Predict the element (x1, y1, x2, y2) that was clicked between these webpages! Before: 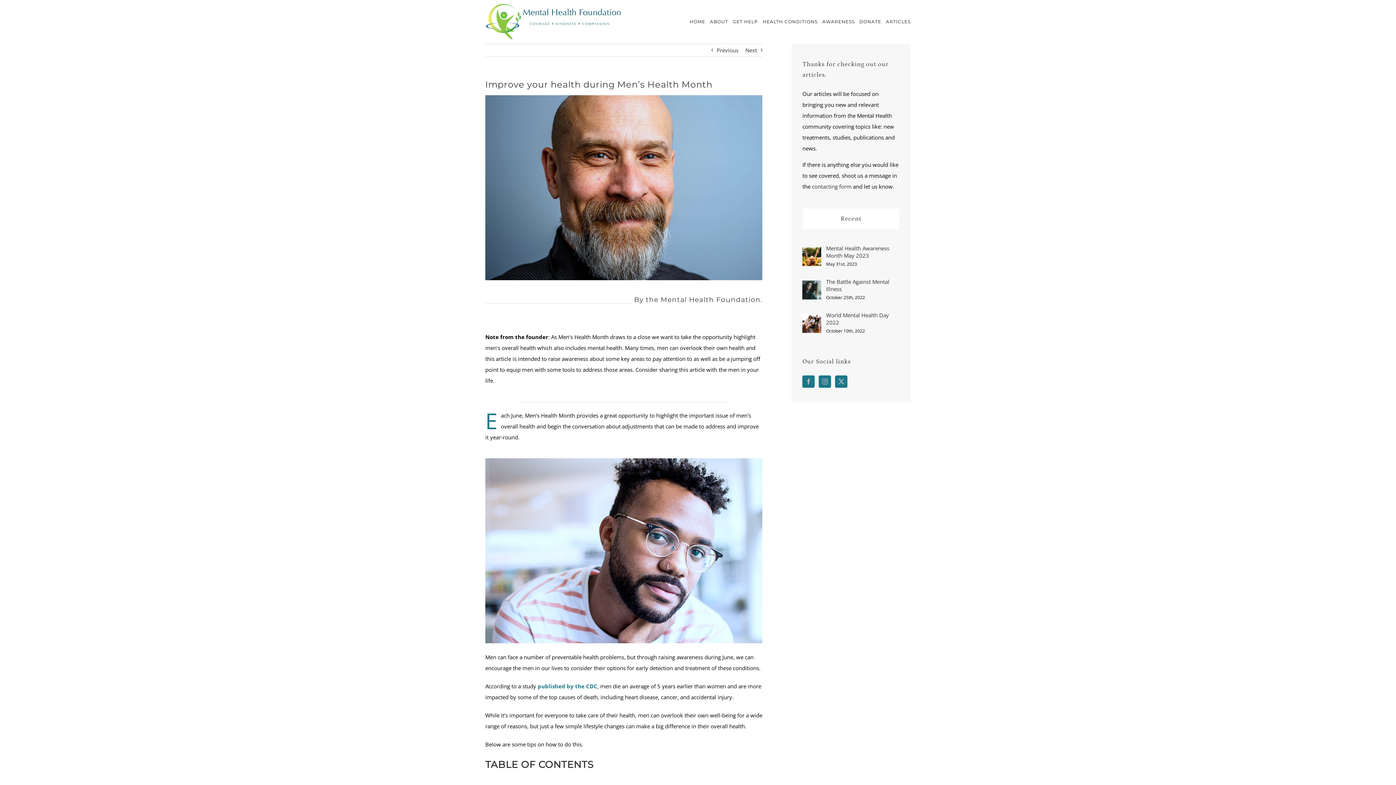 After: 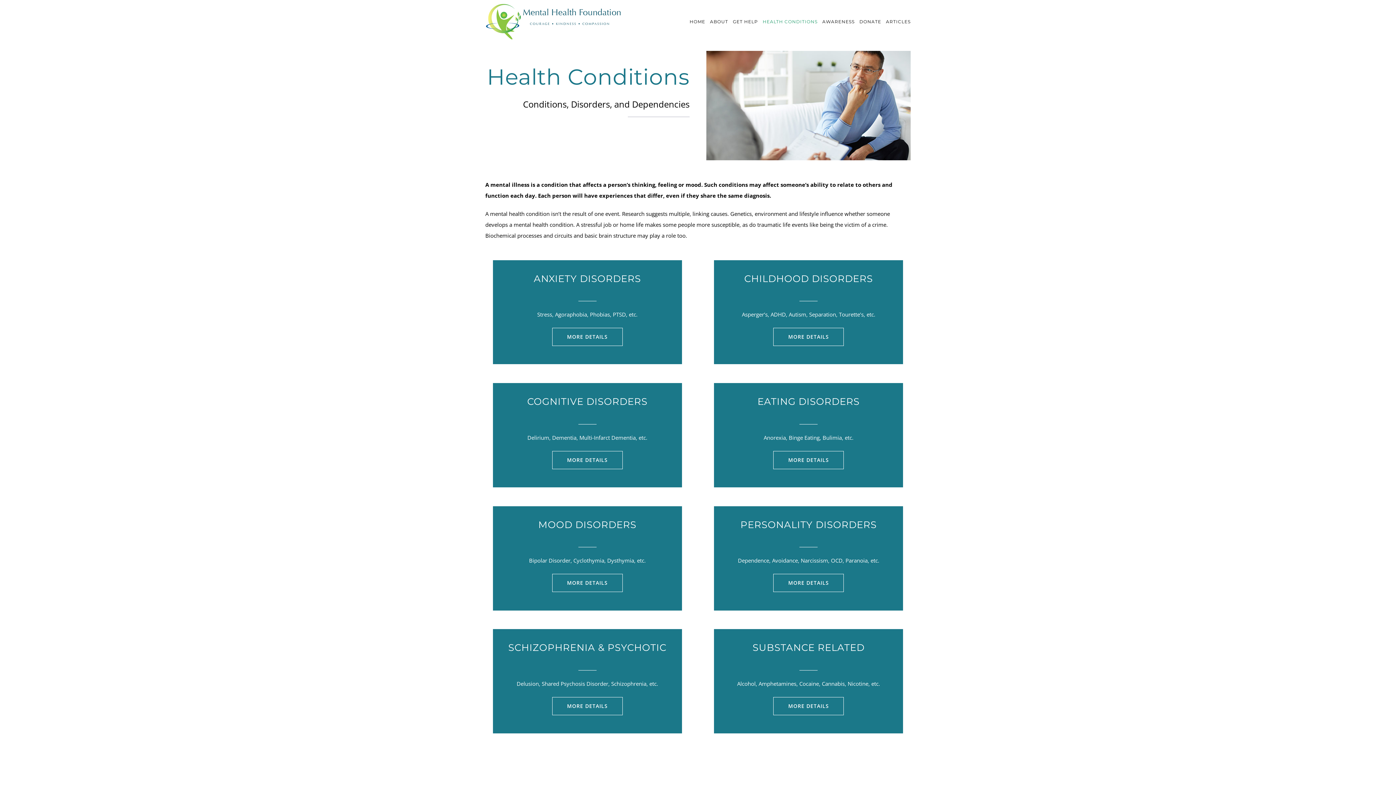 Action: bbox: (762, 0, 817, 43) label: HEALTH CONDITIONS